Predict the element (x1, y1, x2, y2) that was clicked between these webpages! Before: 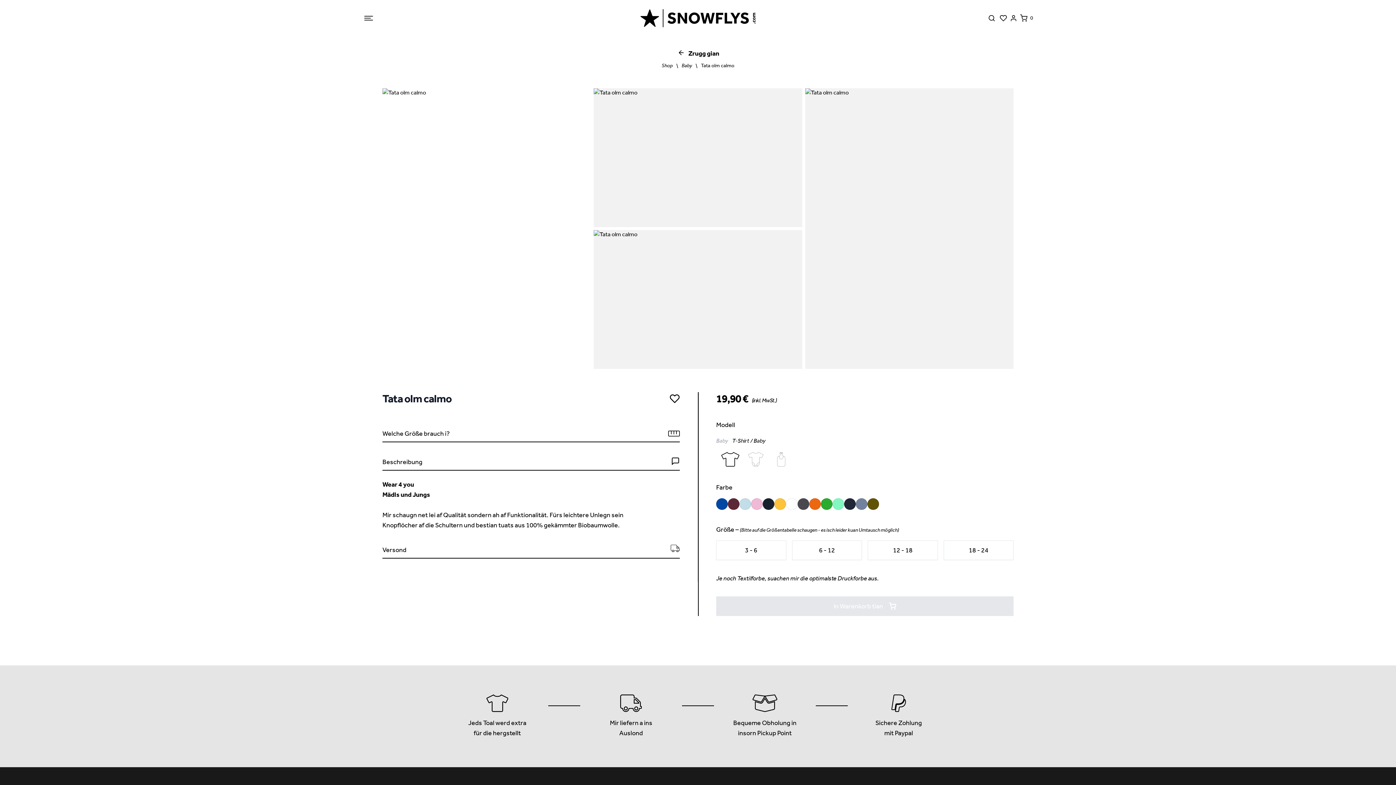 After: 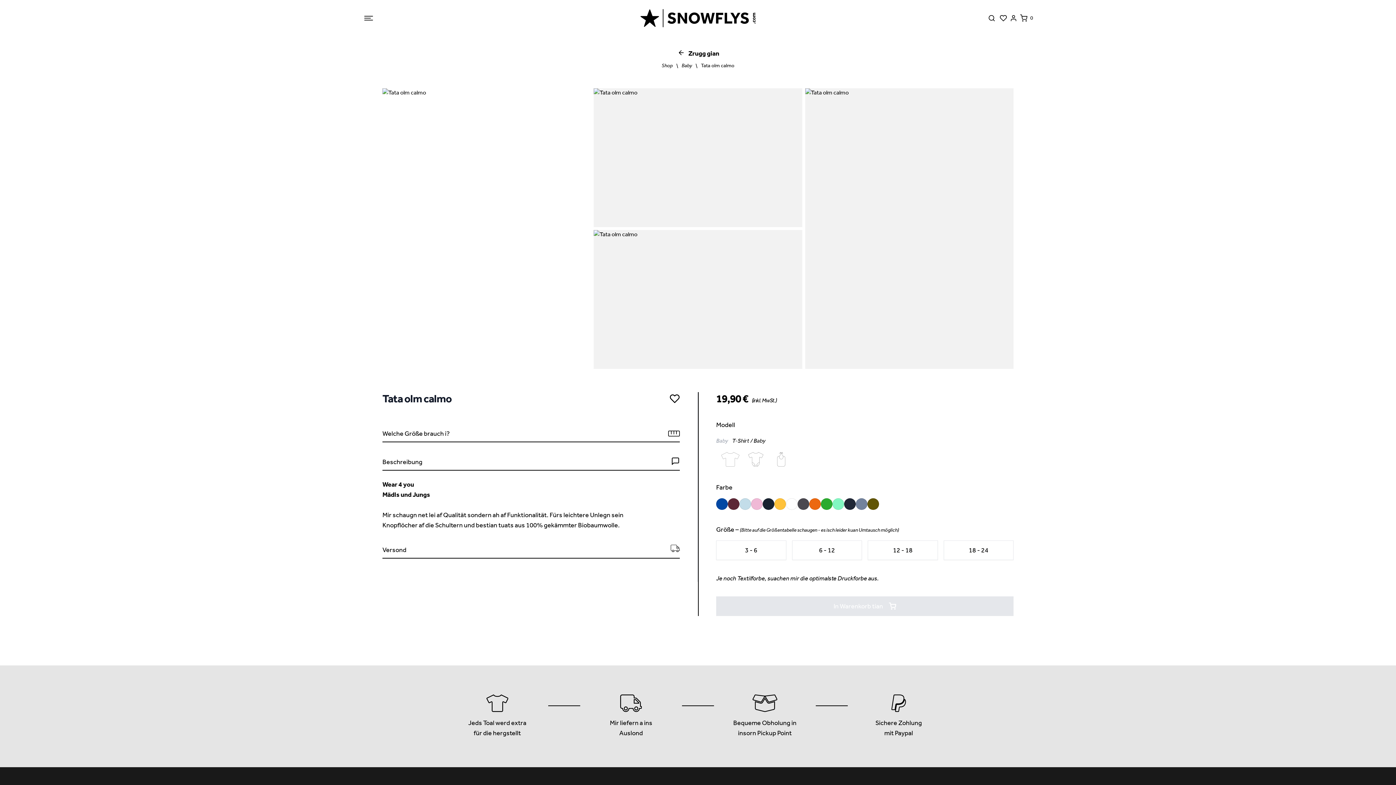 Action: bbox: (701, 62, 734, 68) label: Tata olm calmo